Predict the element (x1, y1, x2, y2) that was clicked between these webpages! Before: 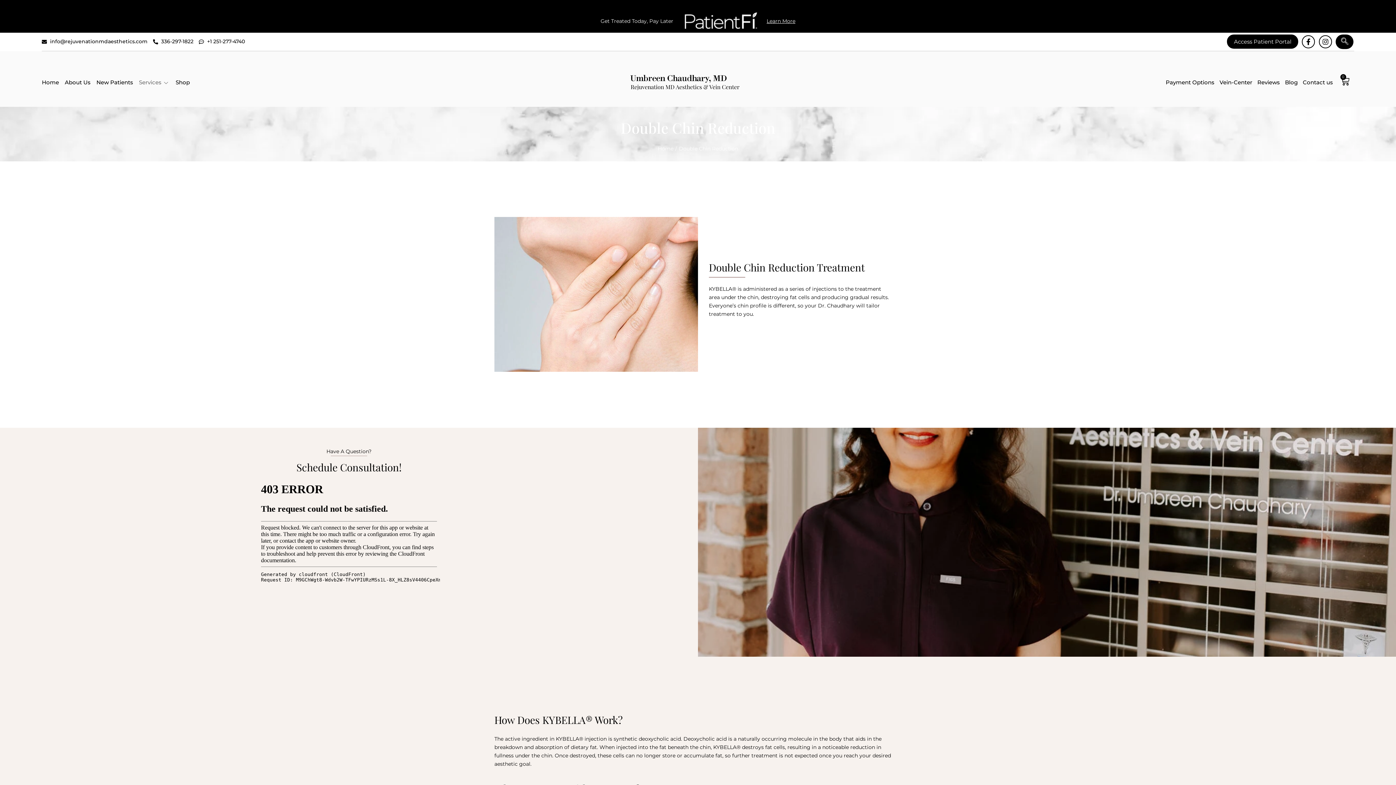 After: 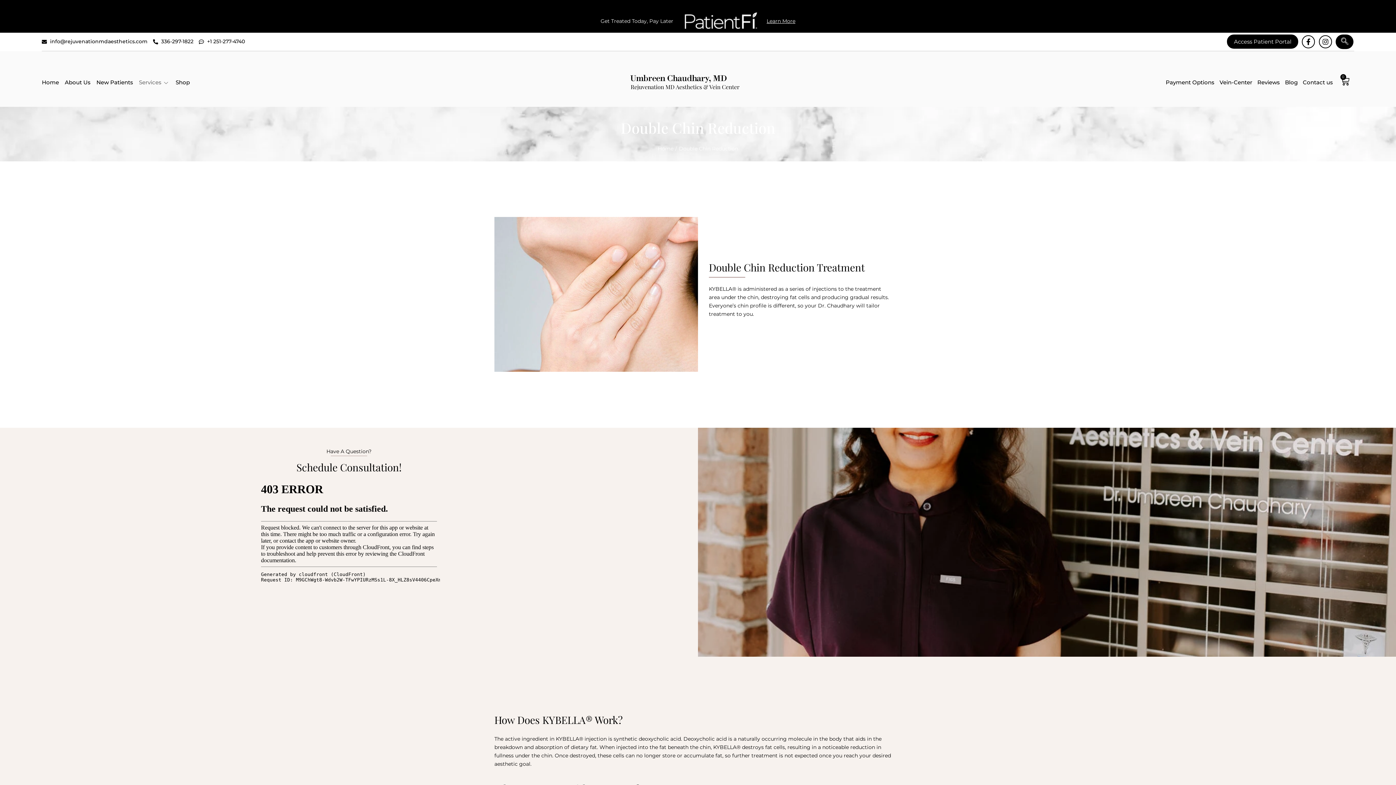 Action: bbox: (766, 17, 795, 24) label: Learn More